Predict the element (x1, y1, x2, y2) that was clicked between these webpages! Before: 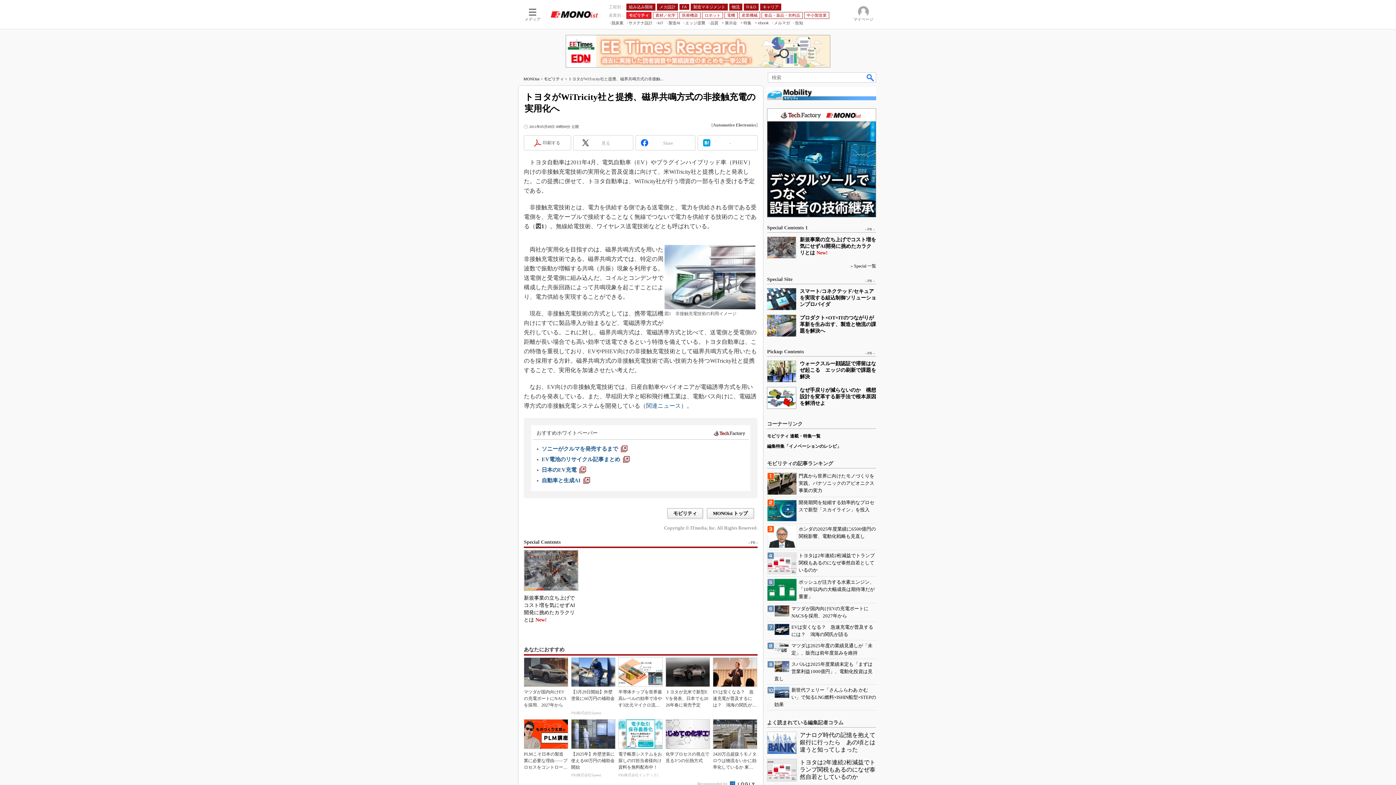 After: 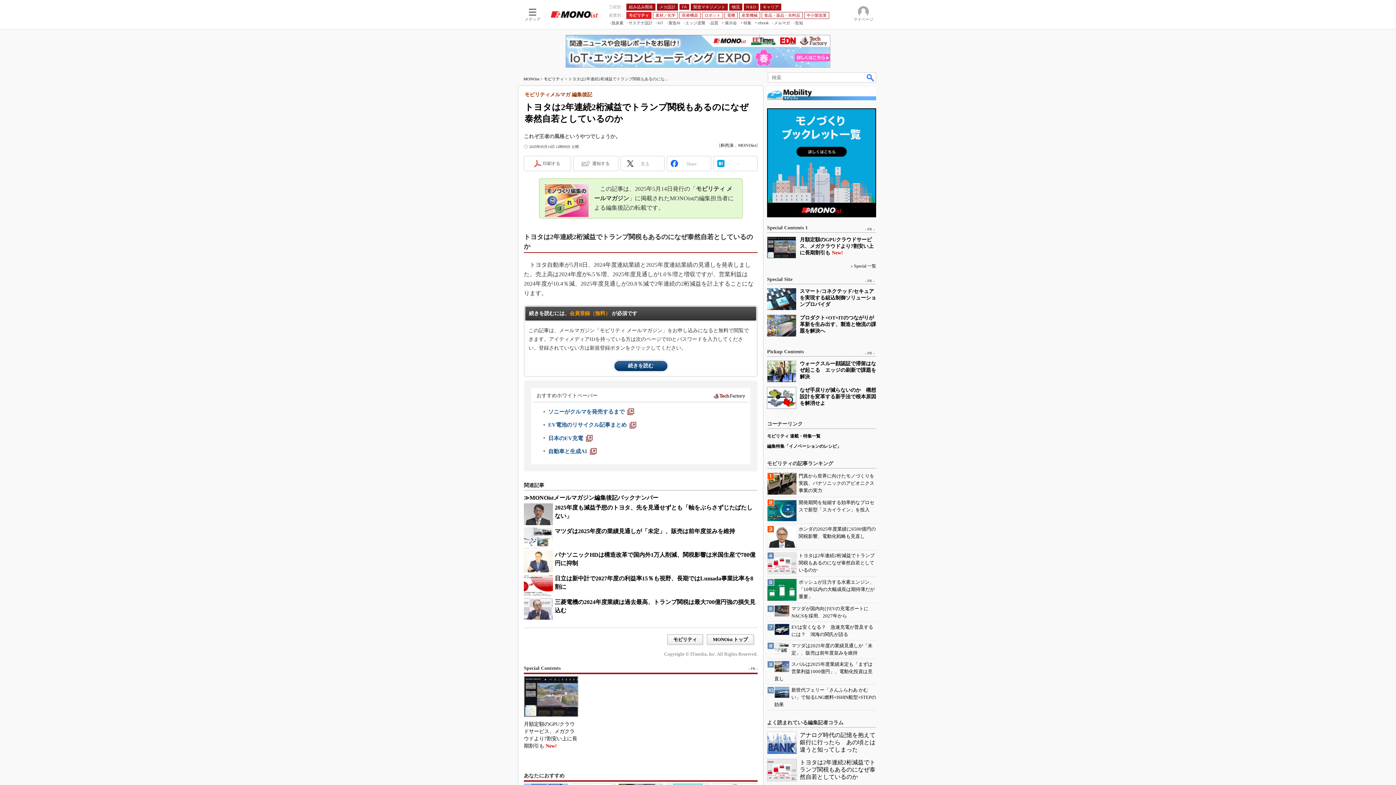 Action: bbox: (798, 553, 874, 573) label: トヨタは2年連続2桁減益でトランプ関税もあるのになぜ泰然自若としているのか